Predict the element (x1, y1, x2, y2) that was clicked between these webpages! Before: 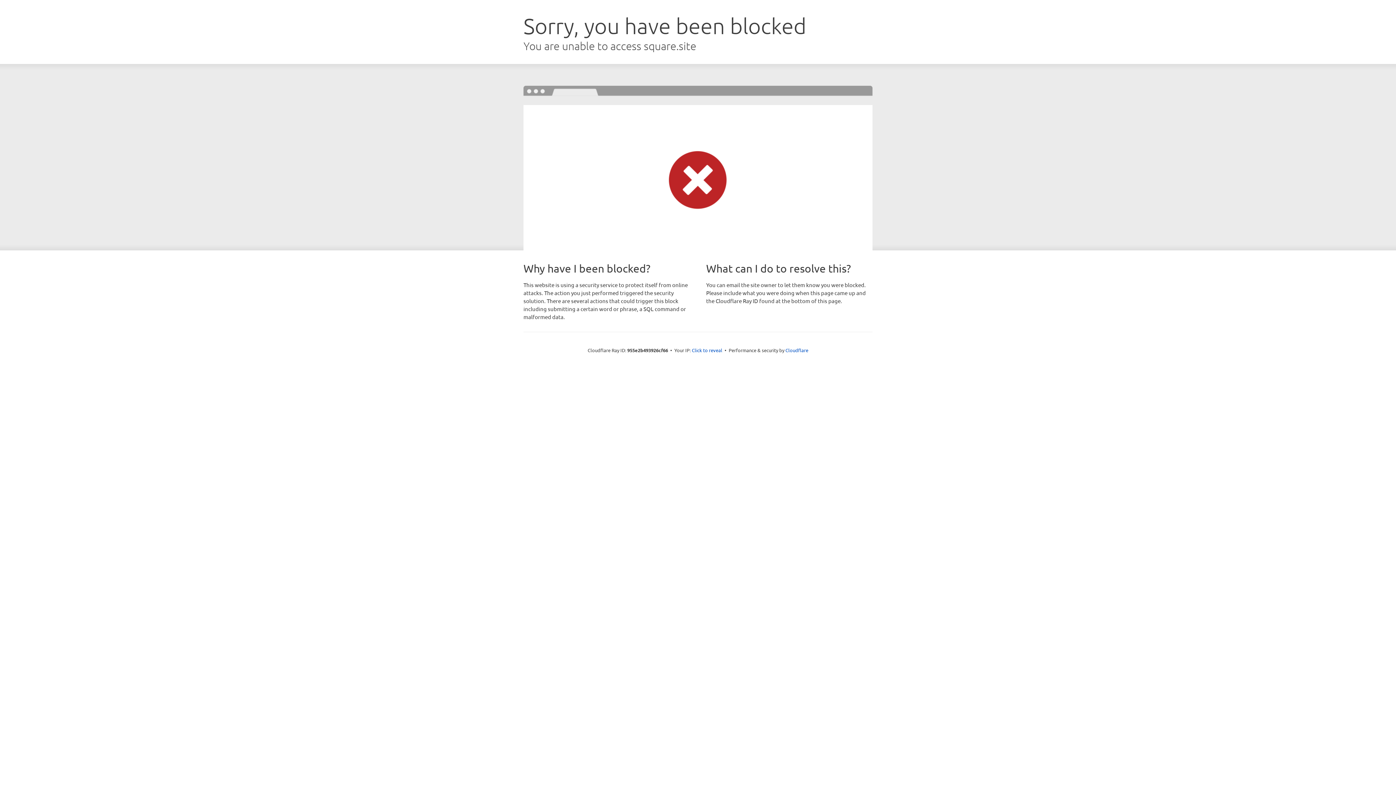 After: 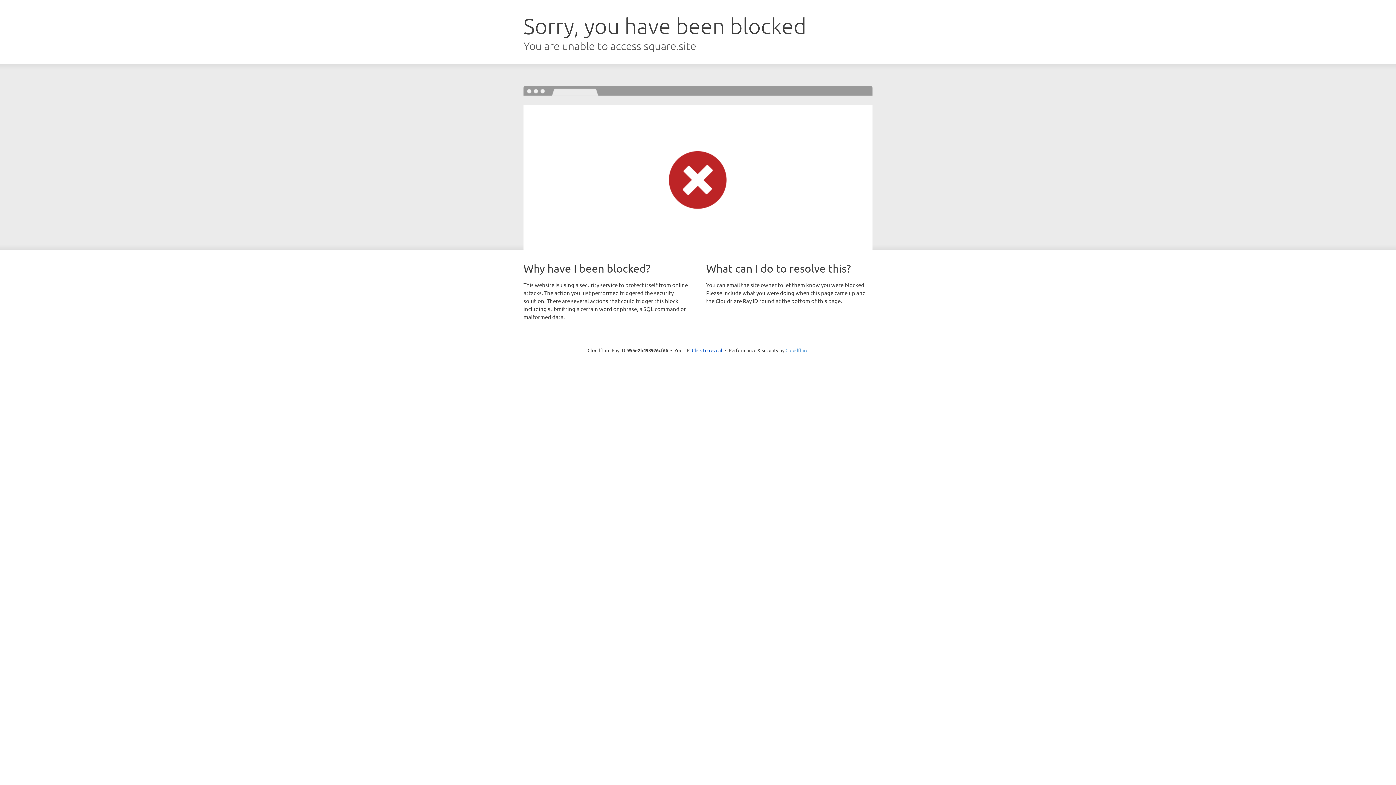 Action: label: Cloudflare bbox: (785, 347, 808, 353)